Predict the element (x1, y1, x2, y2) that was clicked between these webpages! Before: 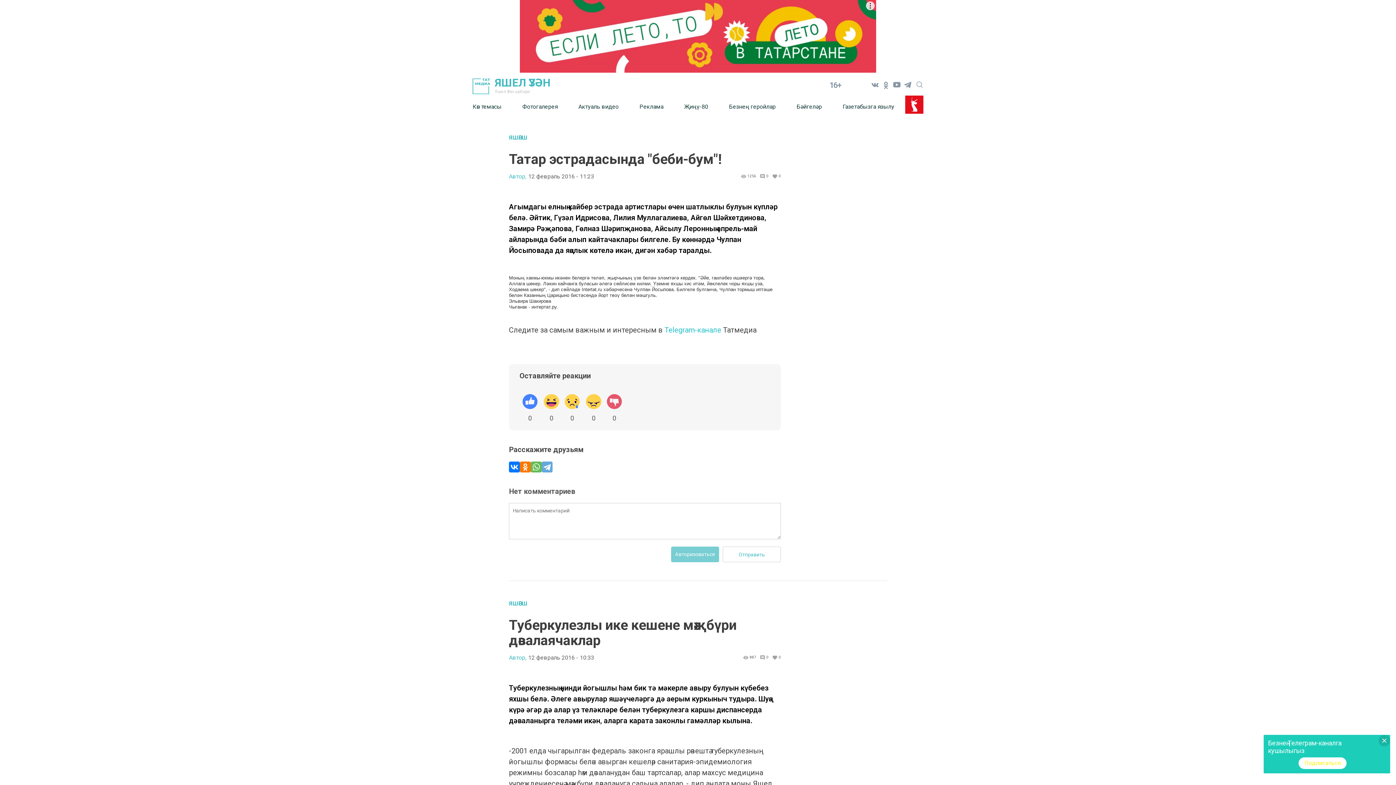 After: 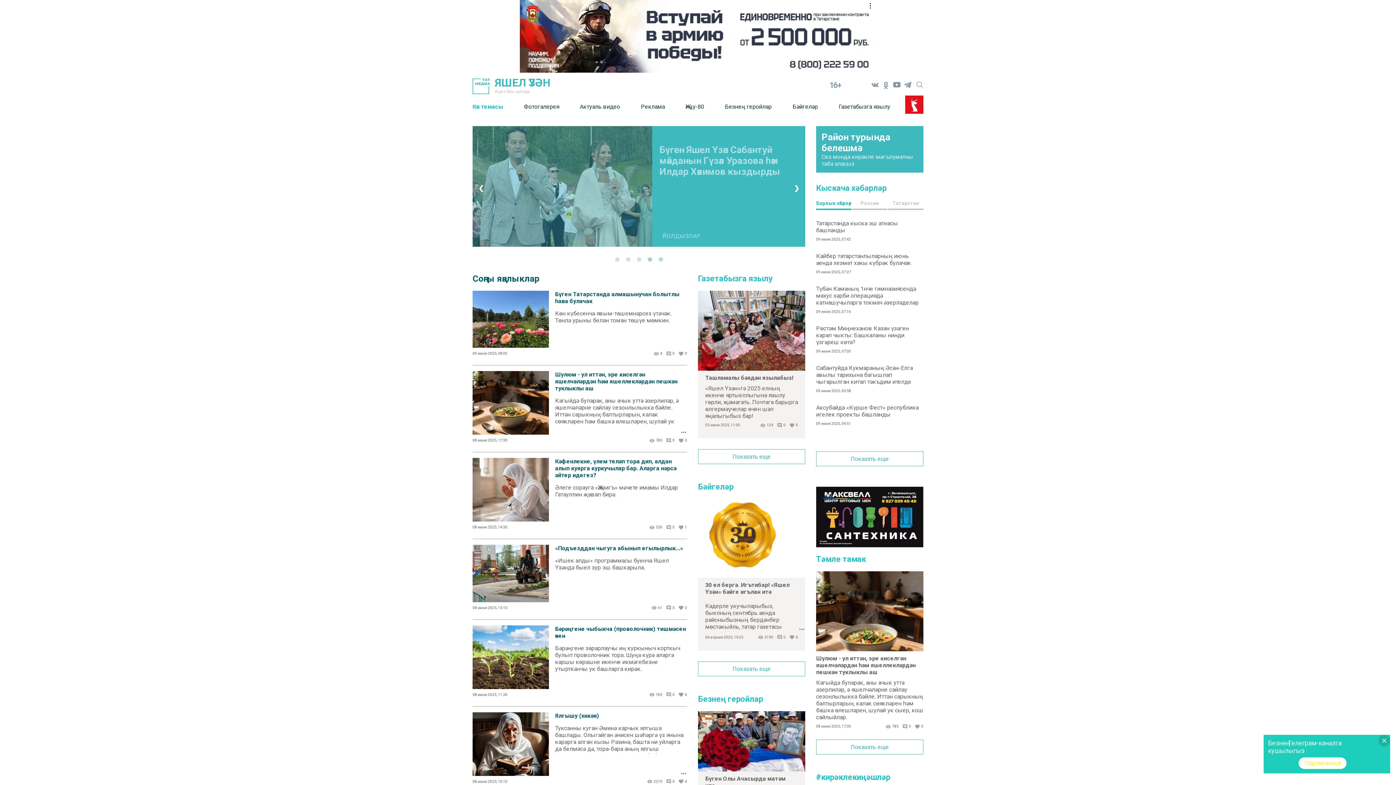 Action: label: Көн темасы bbox: (472, 97, 522, 115)